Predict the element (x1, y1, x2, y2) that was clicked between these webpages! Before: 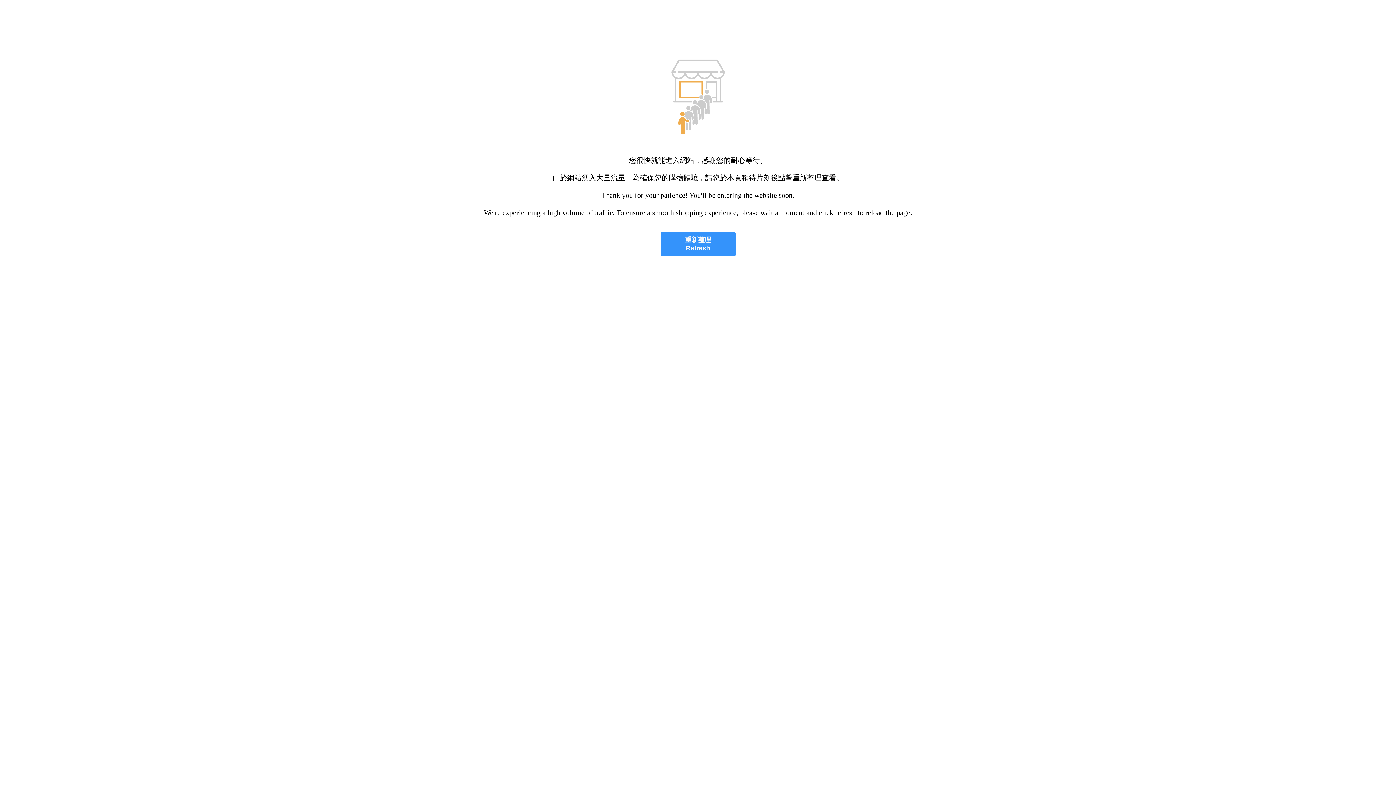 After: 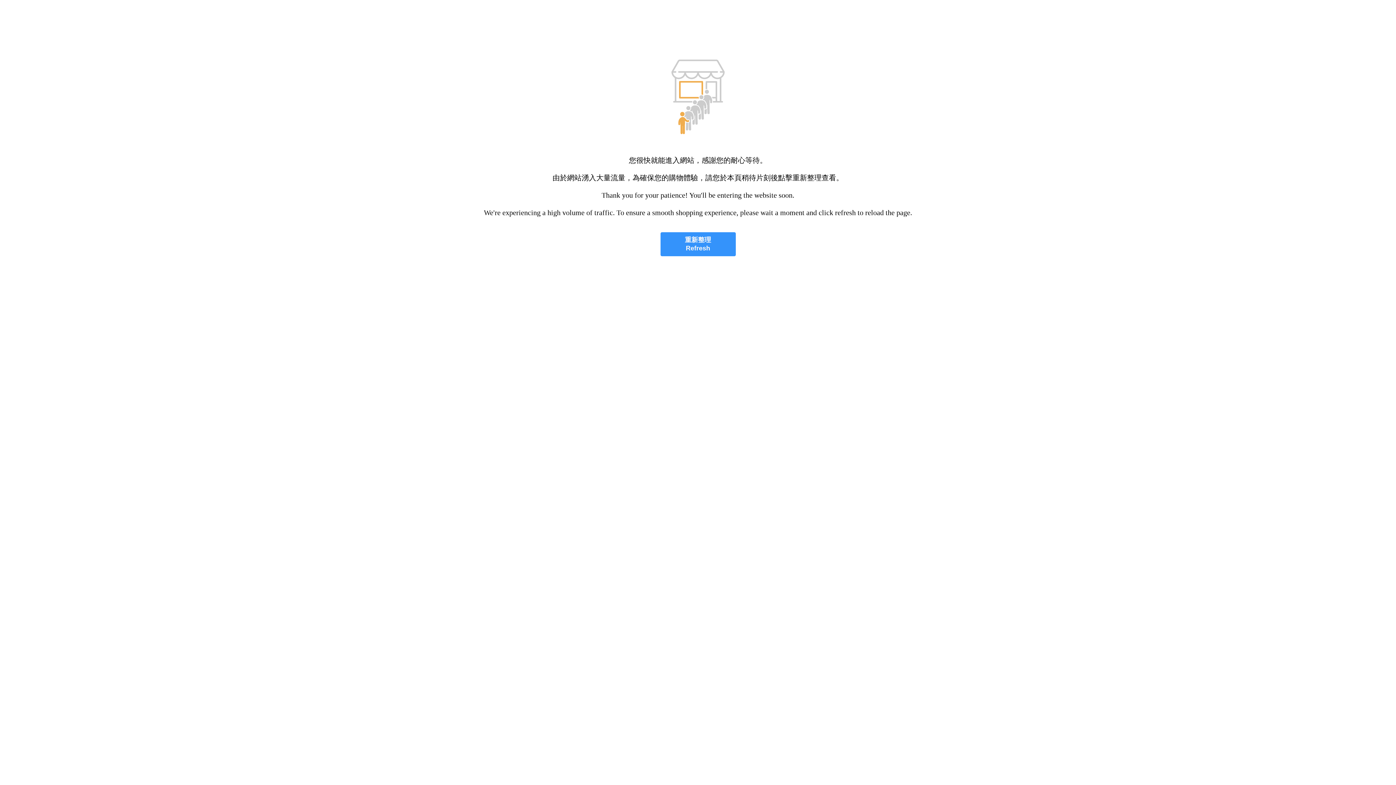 Action: bbox: (660, 232, 735, 256) label: 重新整理
Refresh